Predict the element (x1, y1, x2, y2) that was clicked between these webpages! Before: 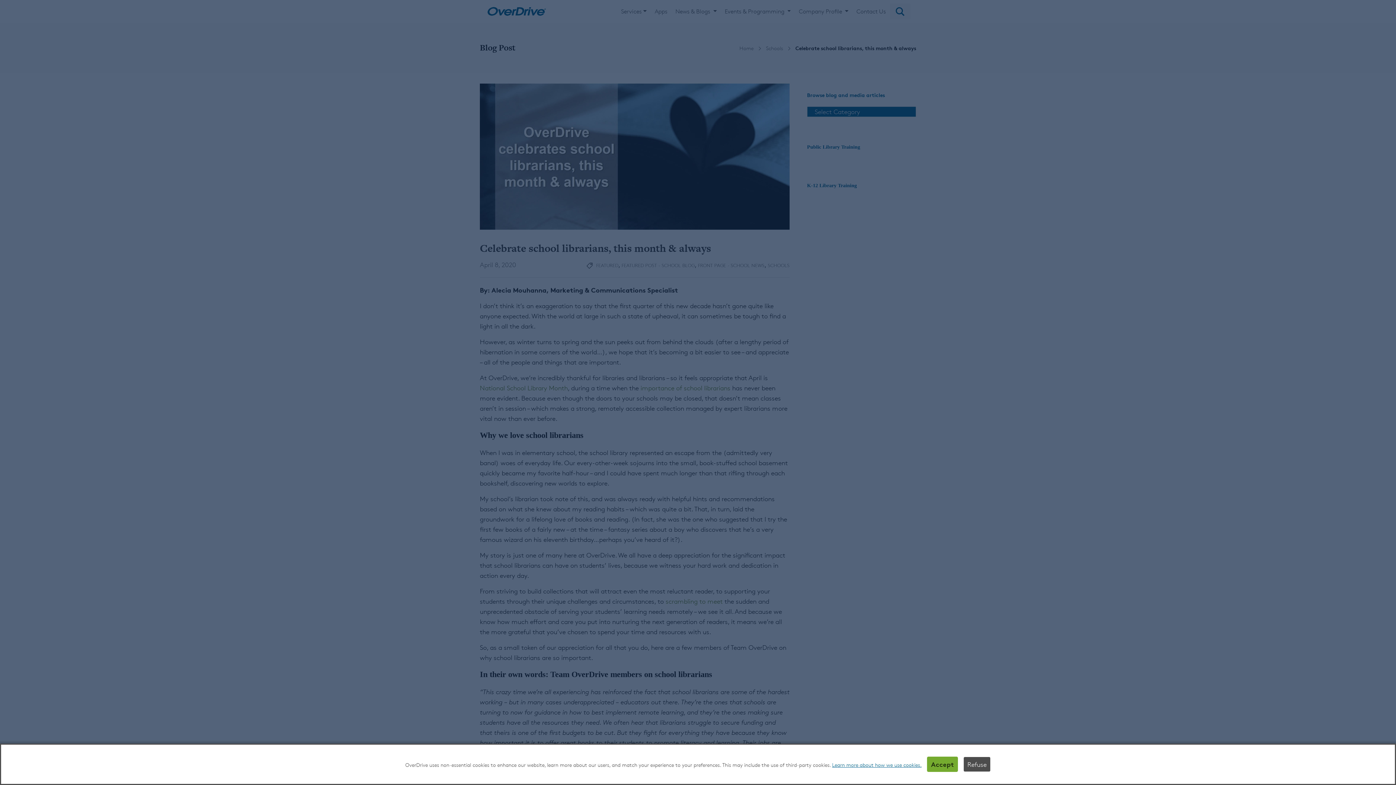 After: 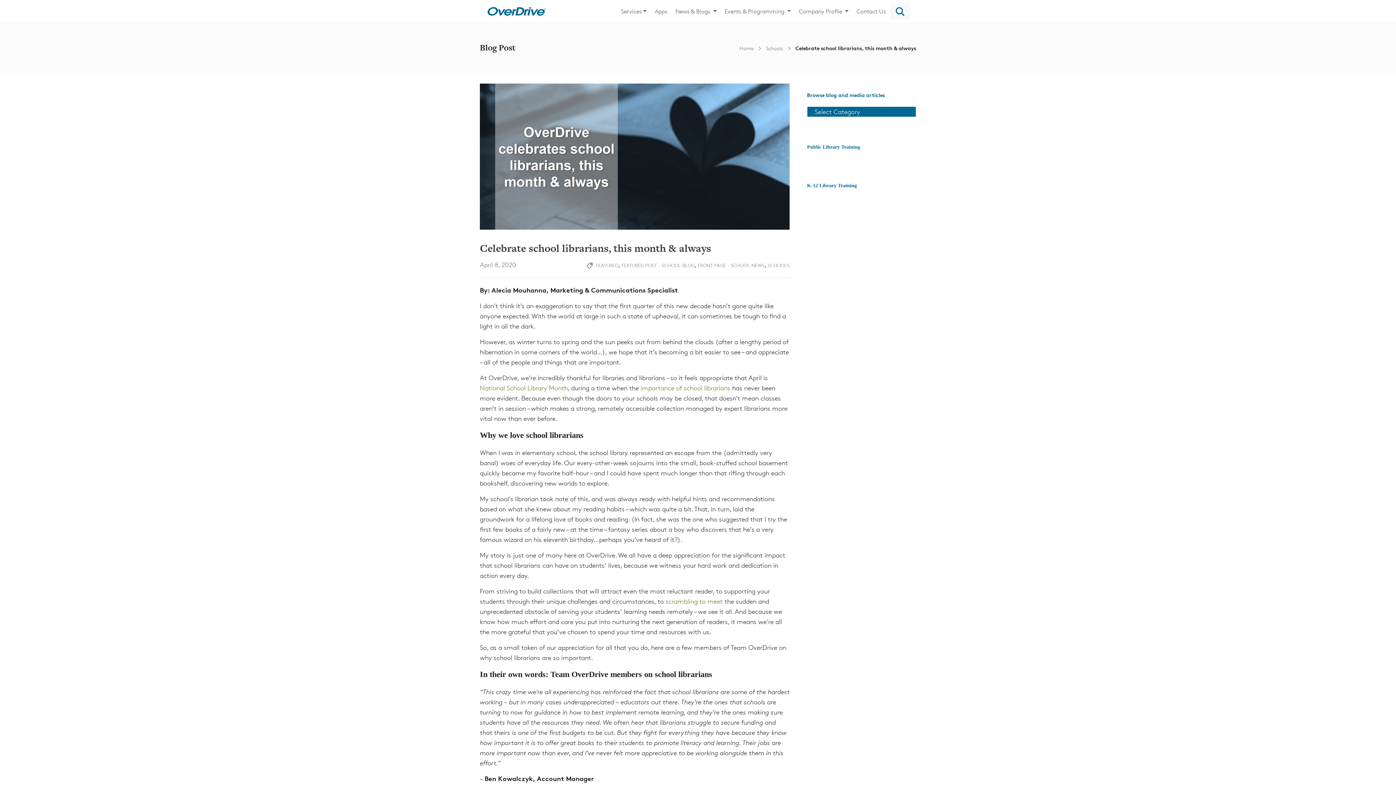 Action: label: Refuse bbox: (963, 757, 990, 772)